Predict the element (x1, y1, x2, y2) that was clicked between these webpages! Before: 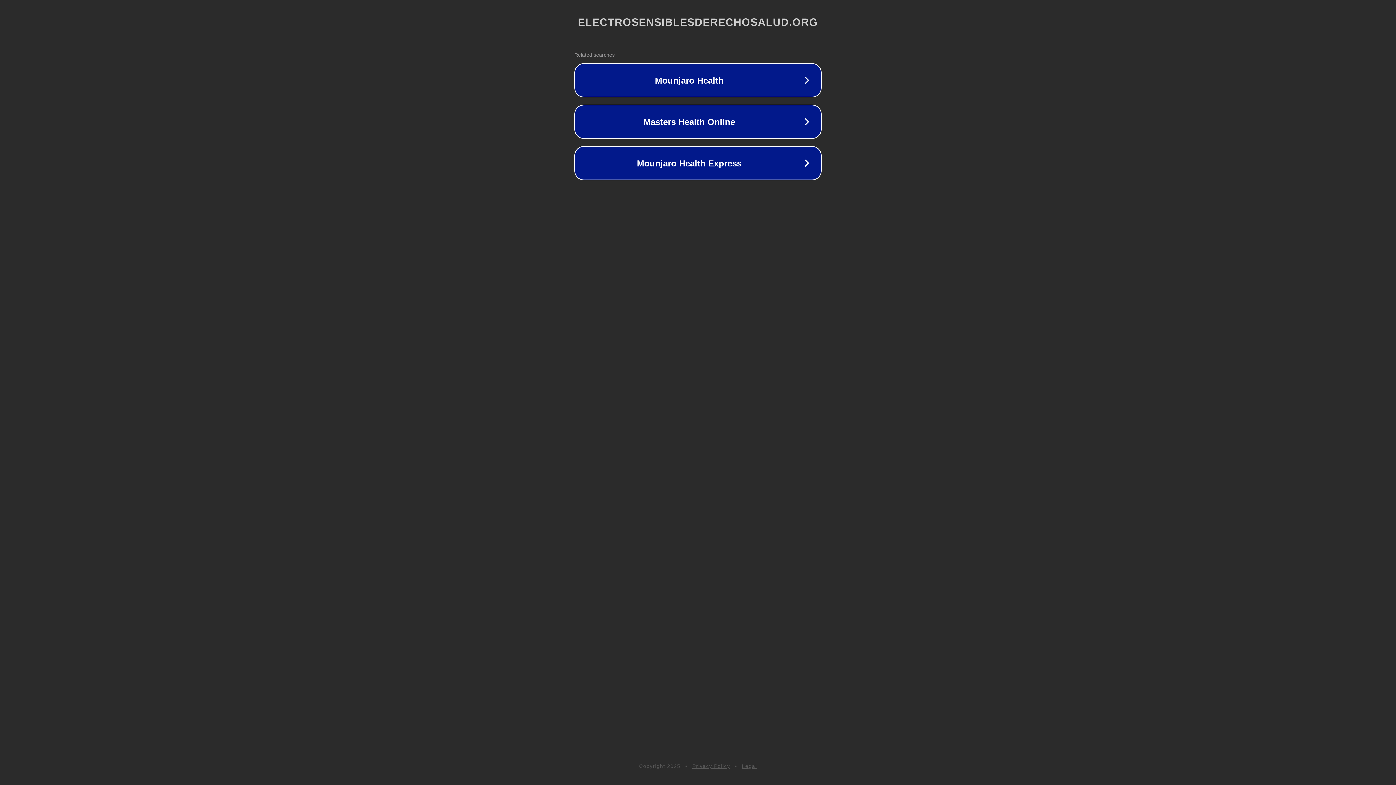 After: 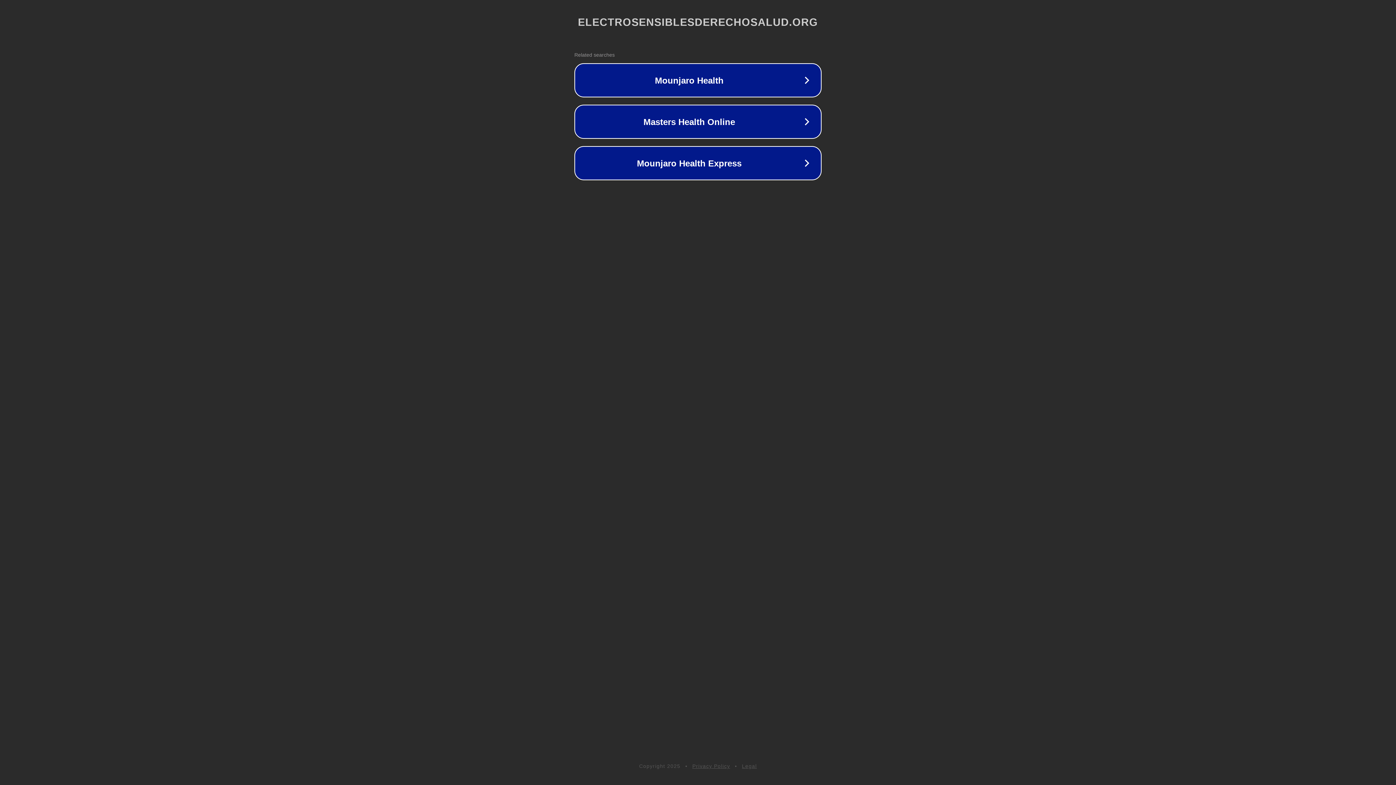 Action: bbox: (692, 763, 730, 769) label: Privacy Policy